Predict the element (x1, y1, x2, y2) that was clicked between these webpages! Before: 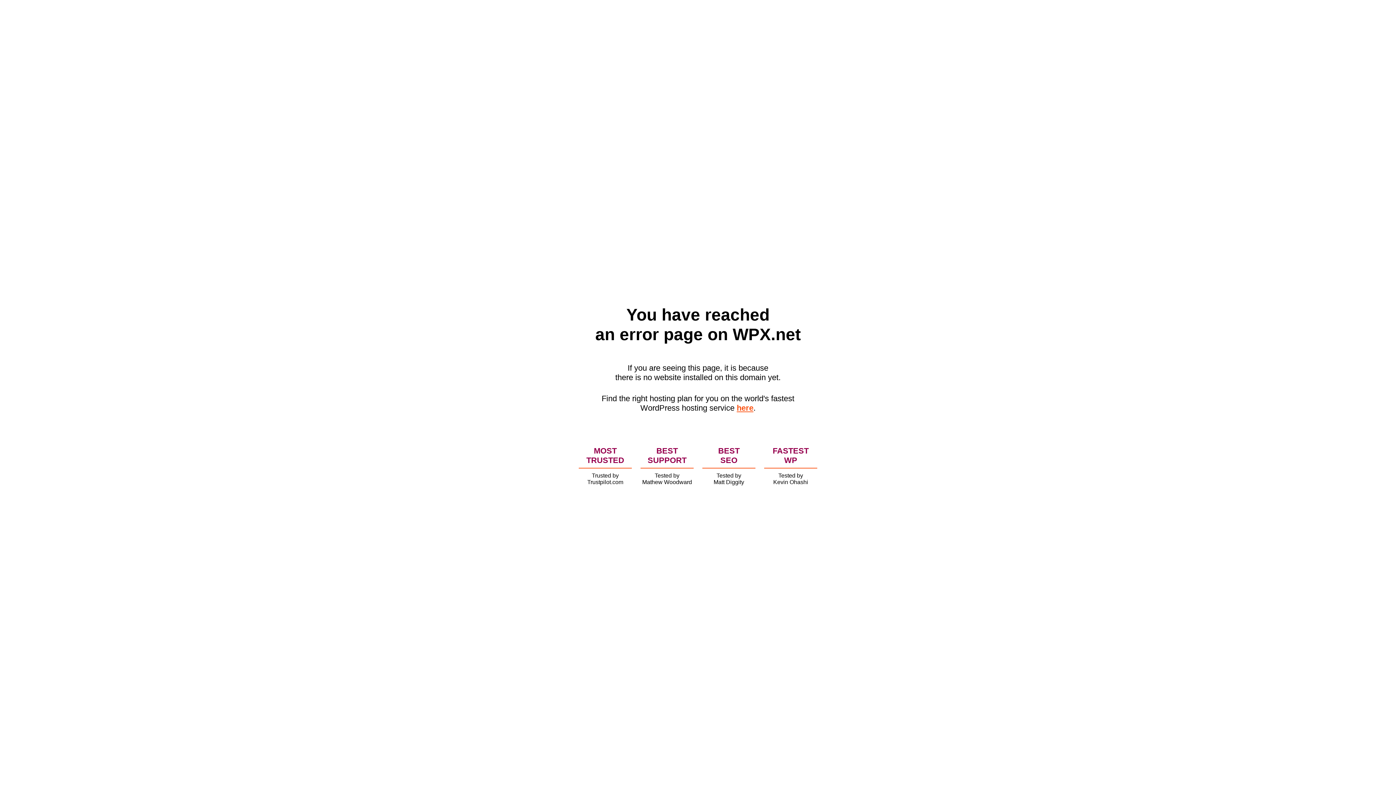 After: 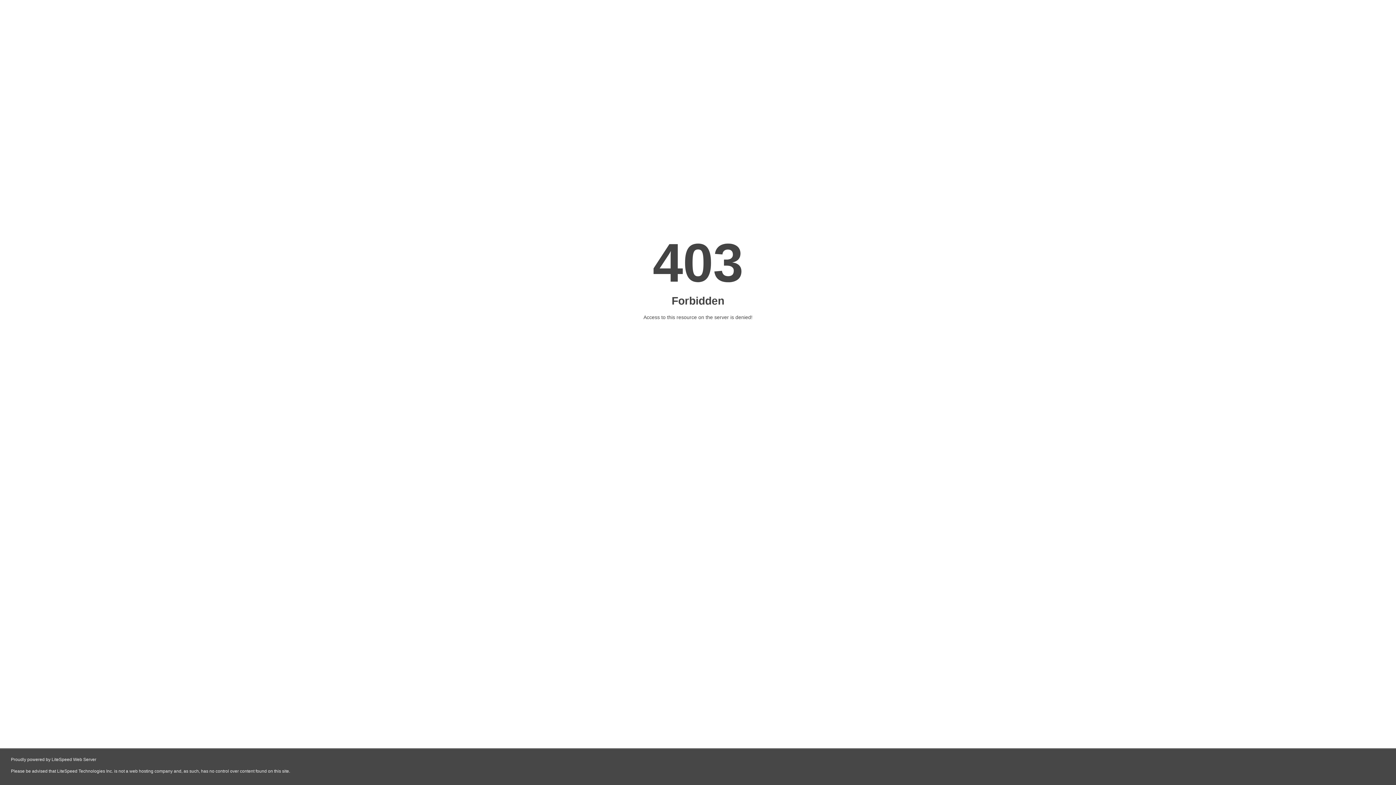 Action: label: here bbox: (736, 403, 753, 412)